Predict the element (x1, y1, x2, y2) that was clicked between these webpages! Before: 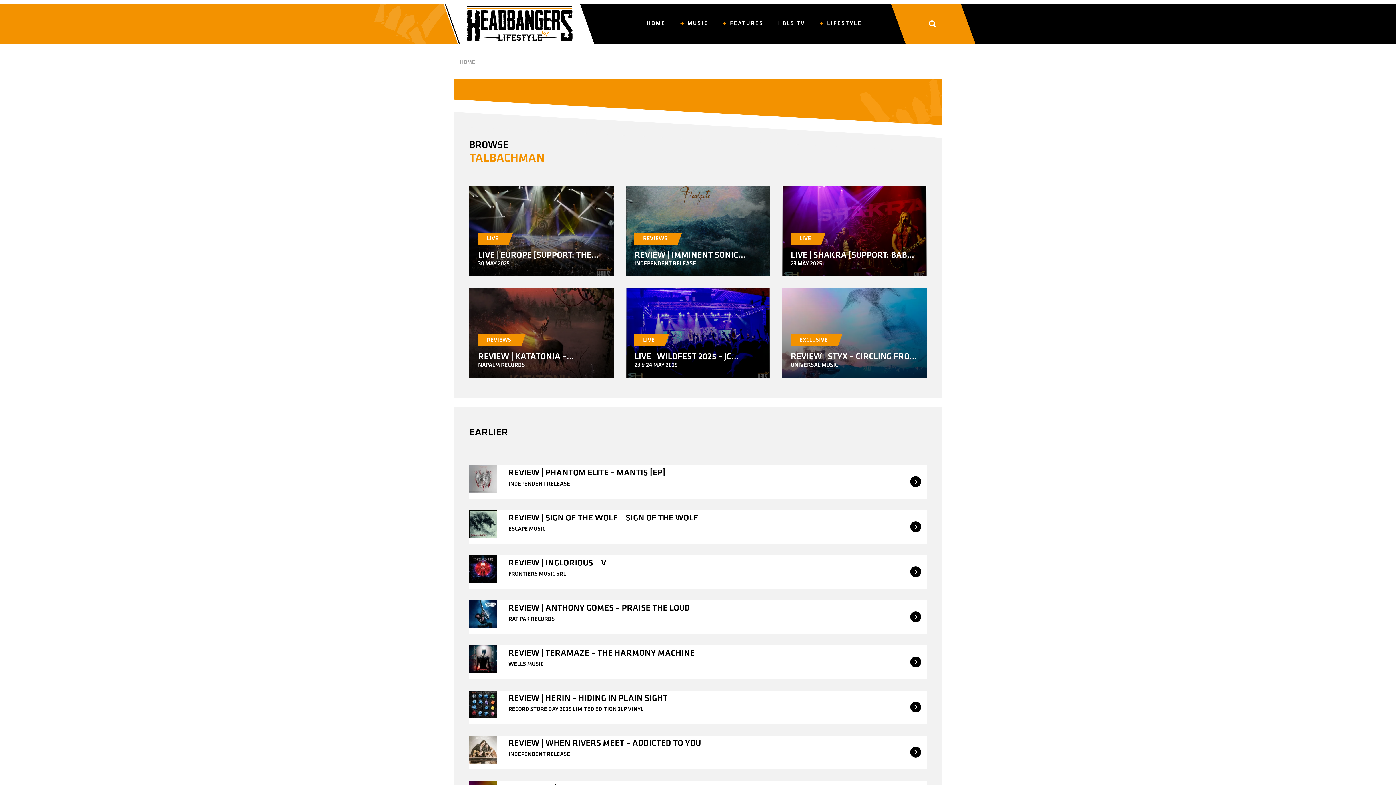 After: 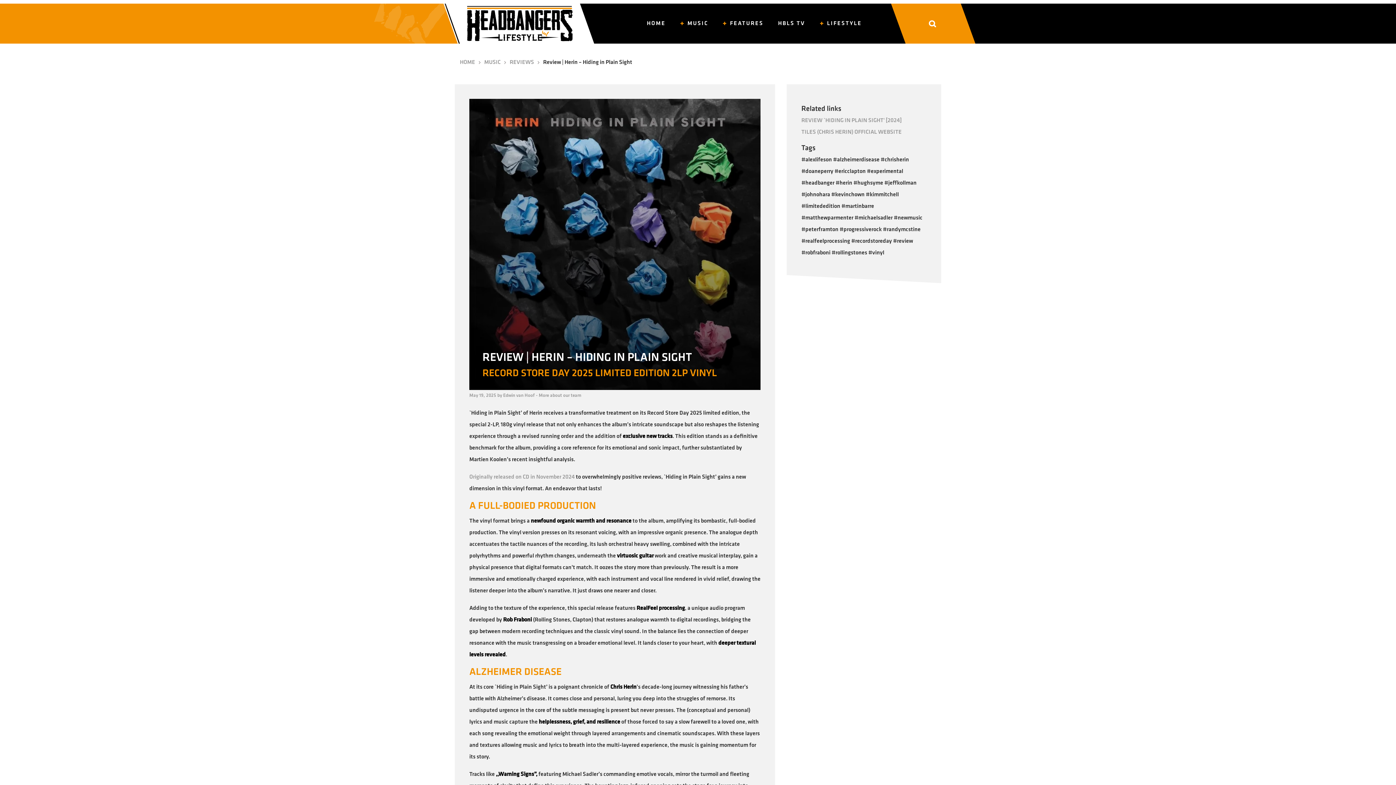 Action: label: REVIEW | HERIN – HIDING IN PLAIN SIGHT

RECORD STORE DAY 2025 LIMITED EDITION 2LP VINYL bbox: (469, 690, 926, 724)